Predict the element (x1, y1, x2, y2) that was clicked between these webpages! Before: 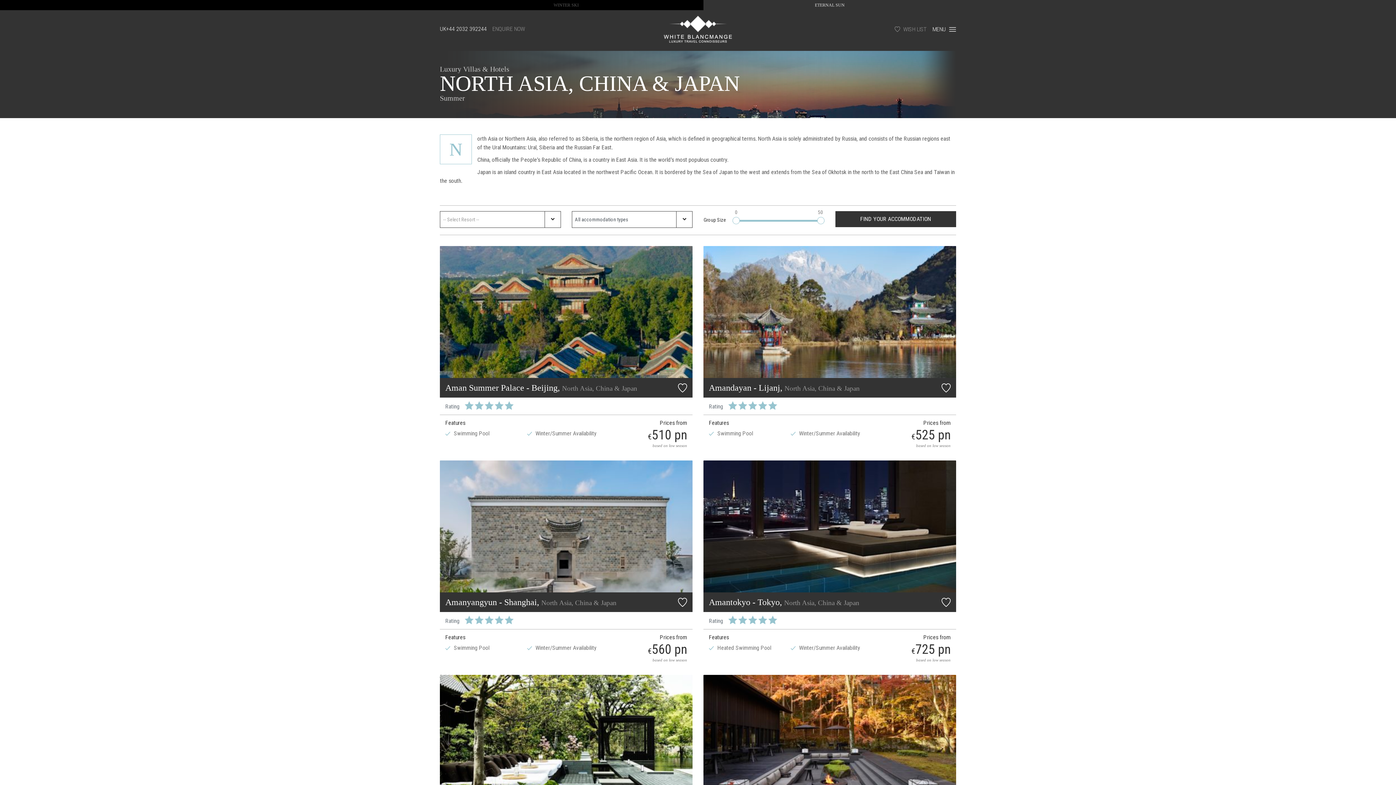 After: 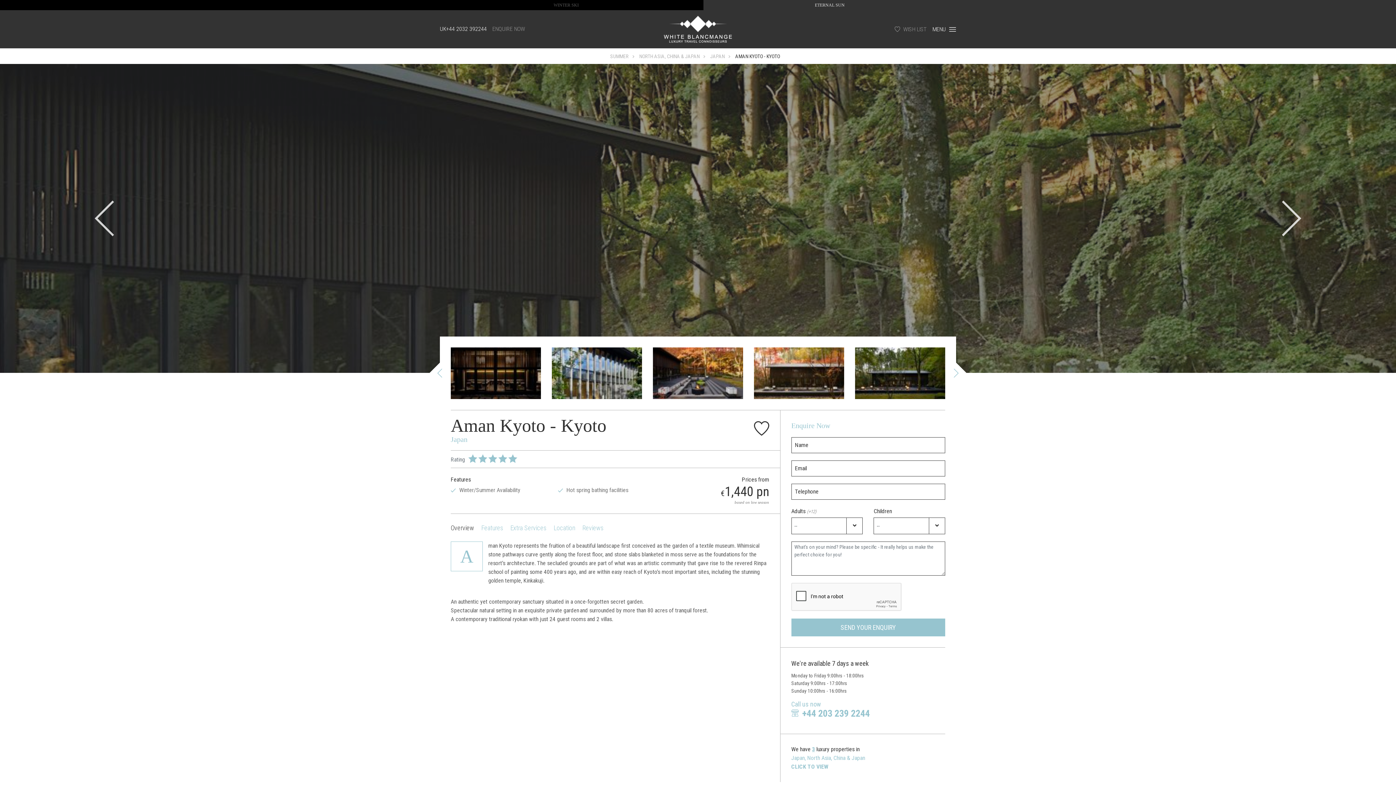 Action: bbox: (703, 675, 956, 807)